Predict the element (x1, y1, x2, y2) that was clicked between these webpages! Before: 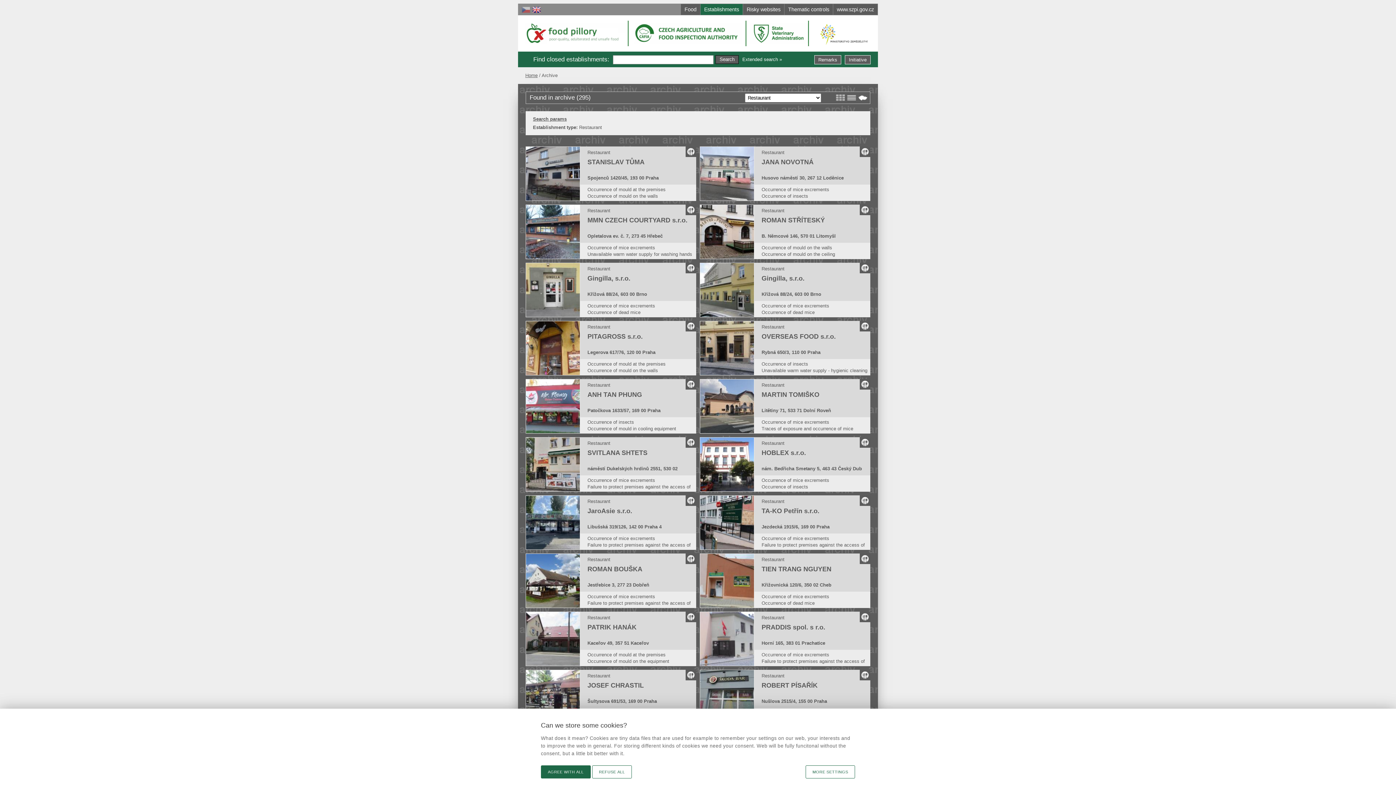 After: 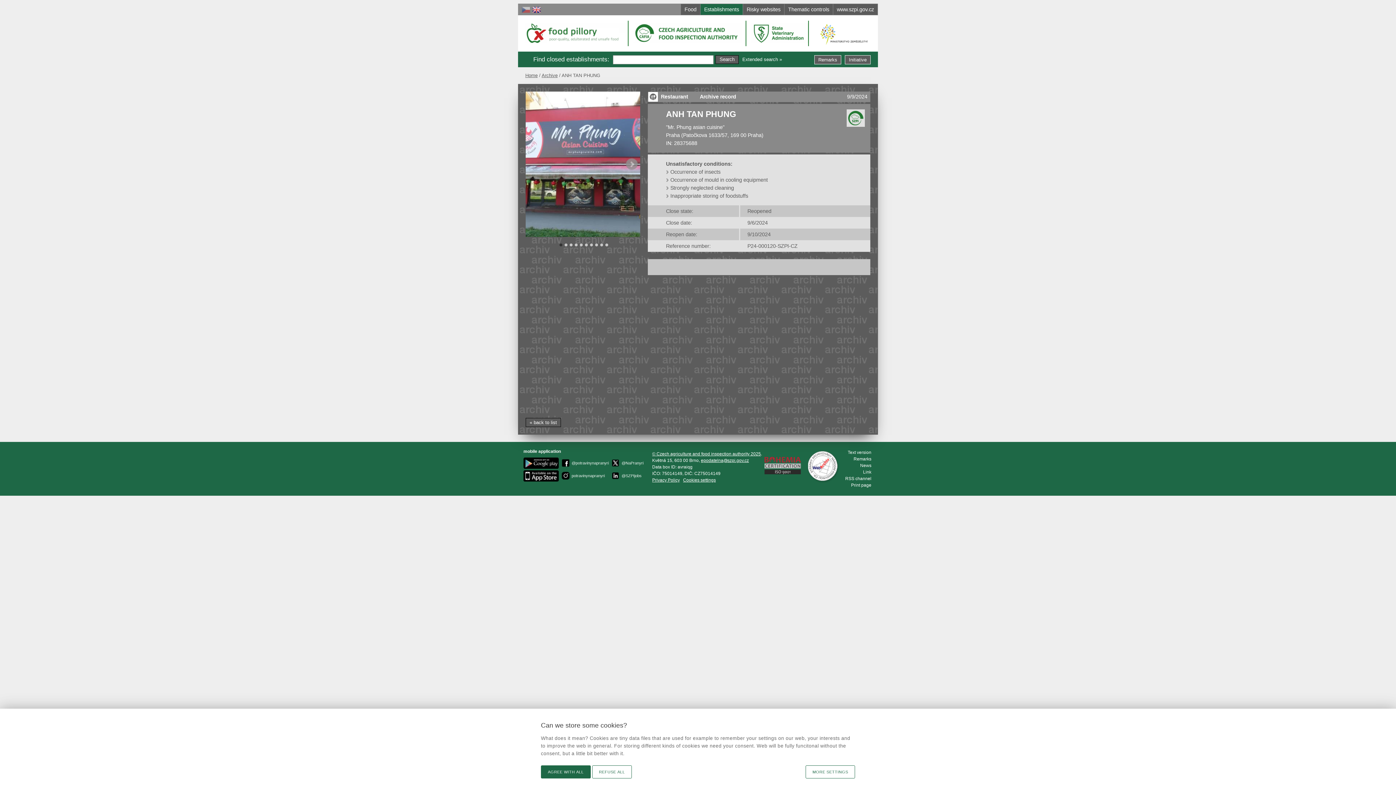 Action: bbox: (525, 379, 580, 433)